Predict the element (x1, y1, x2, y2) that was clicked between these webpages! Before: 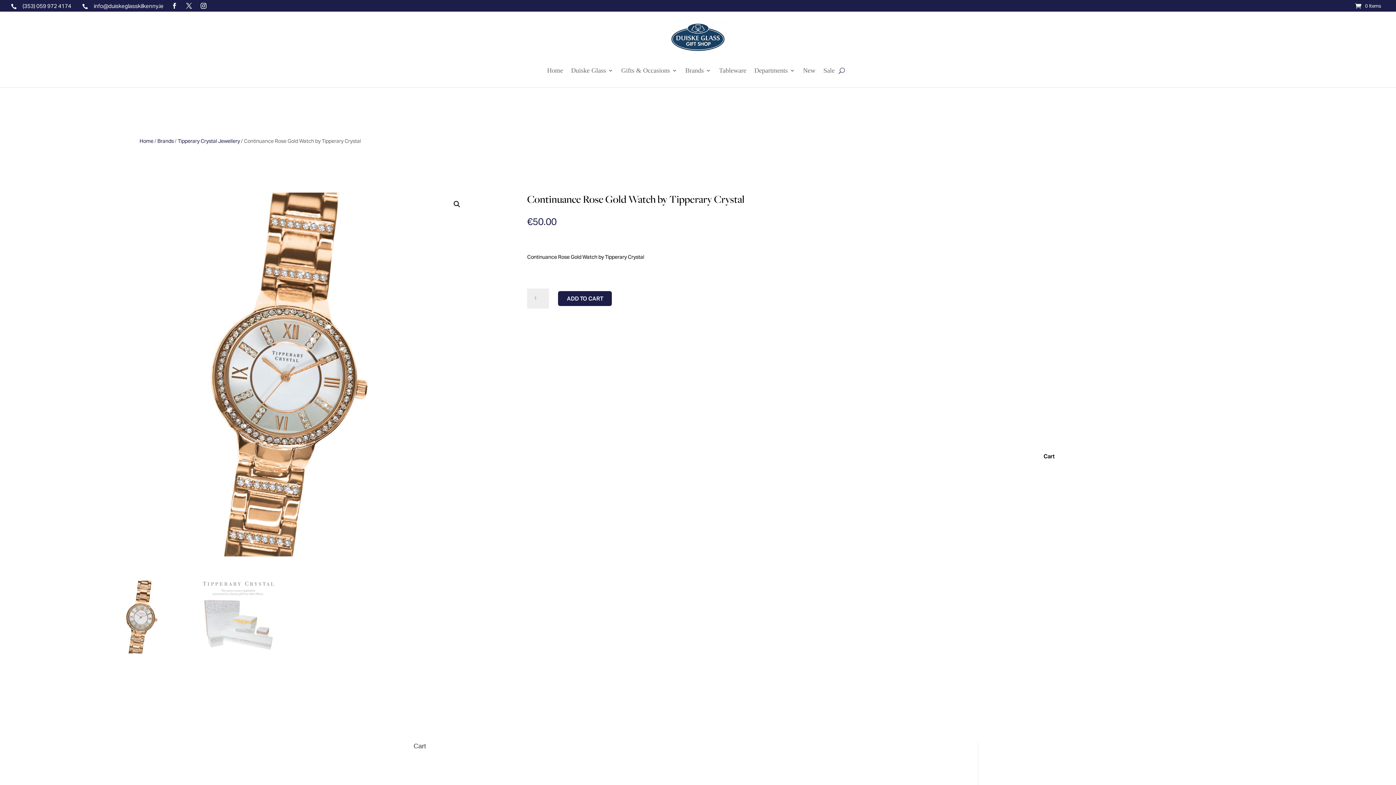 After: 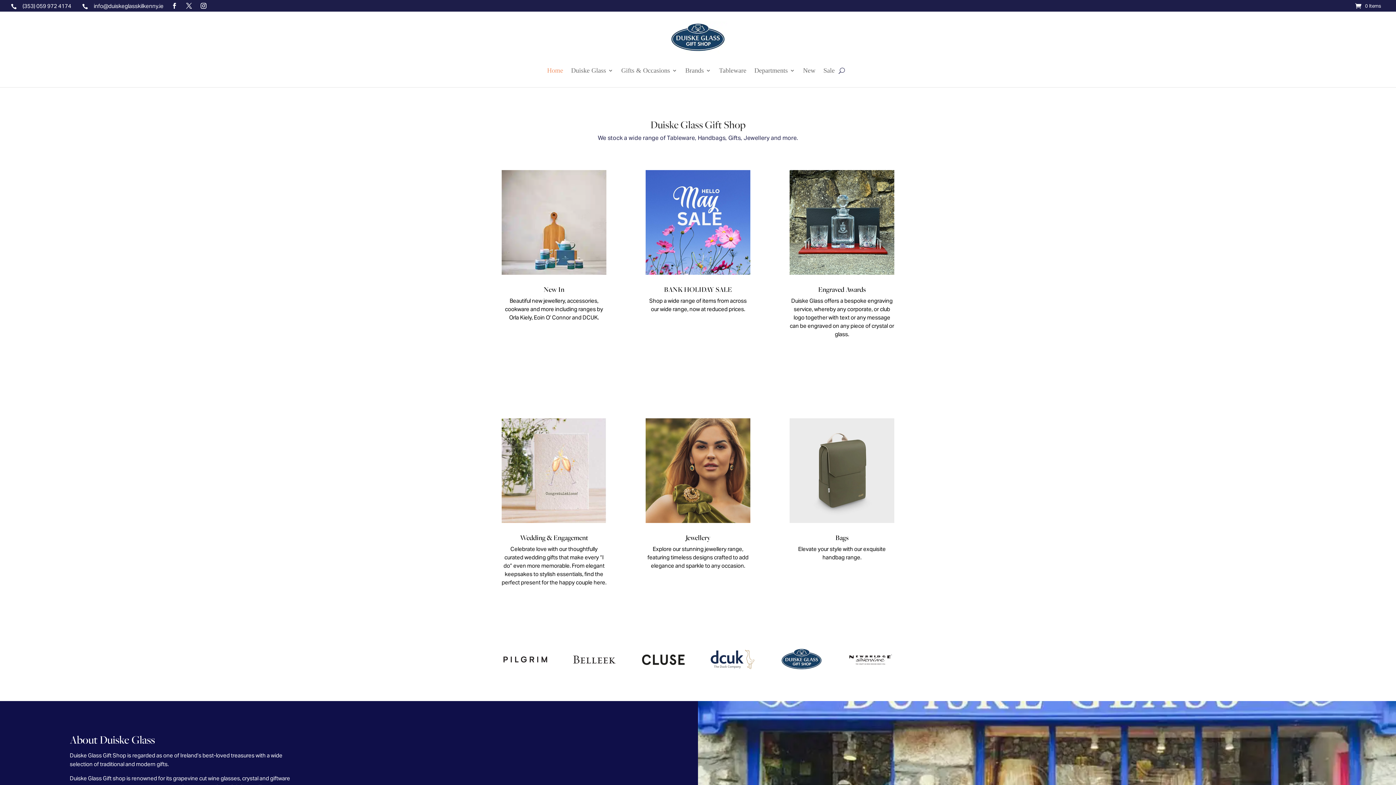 Action: label: Home bbox: (547, 66, 563, 77)